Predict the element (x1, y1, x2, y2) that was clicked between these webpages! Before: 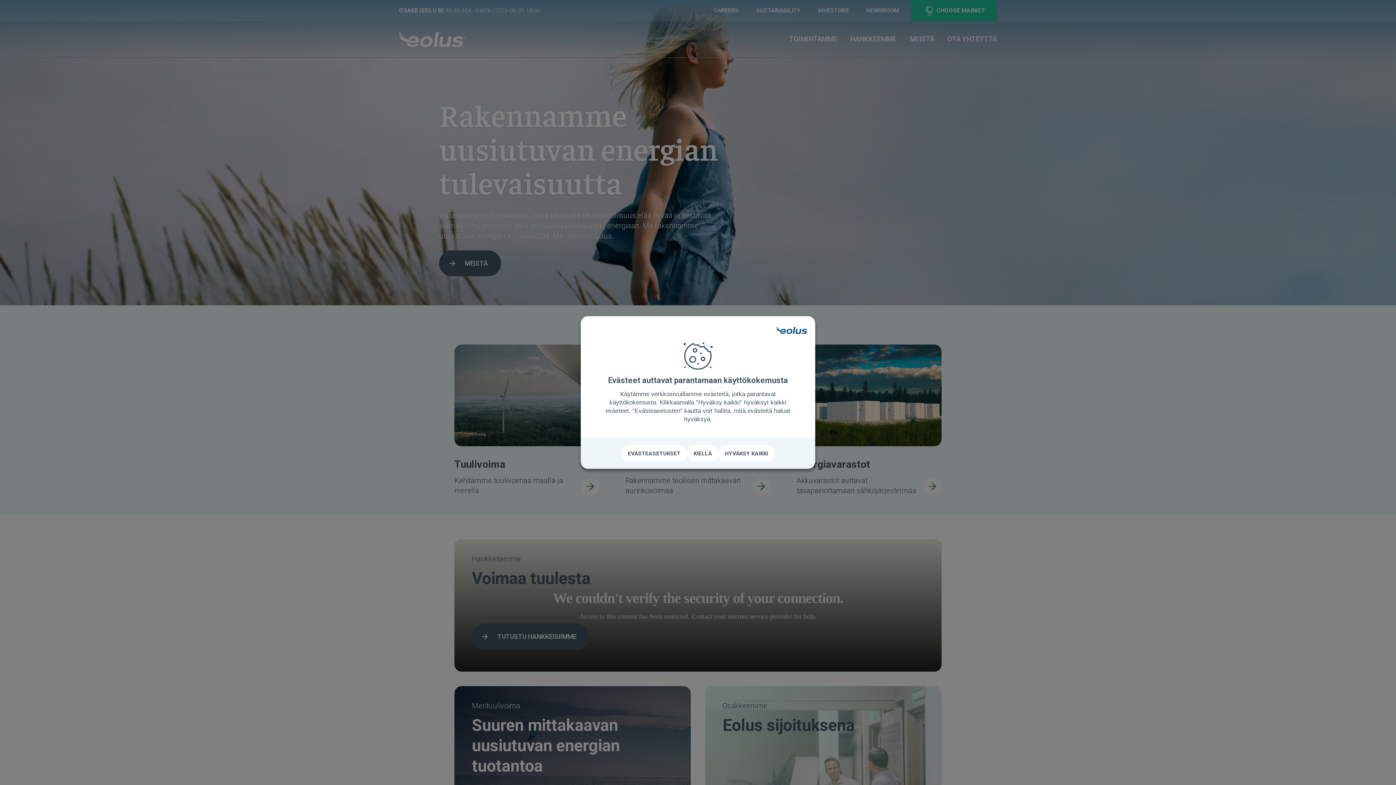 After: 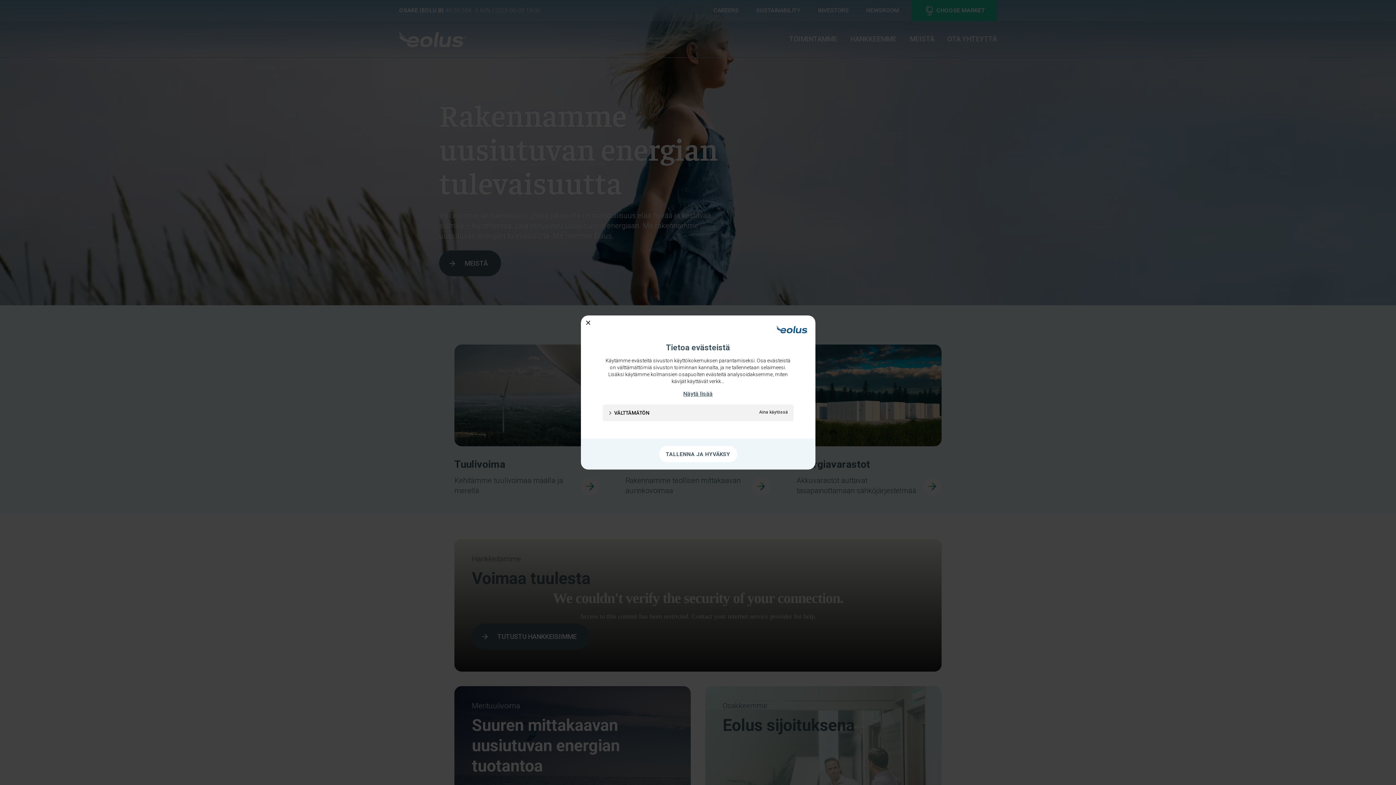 Action: bbox: (621, 445, 687, 461) label: EVÄSTEASETUKSET